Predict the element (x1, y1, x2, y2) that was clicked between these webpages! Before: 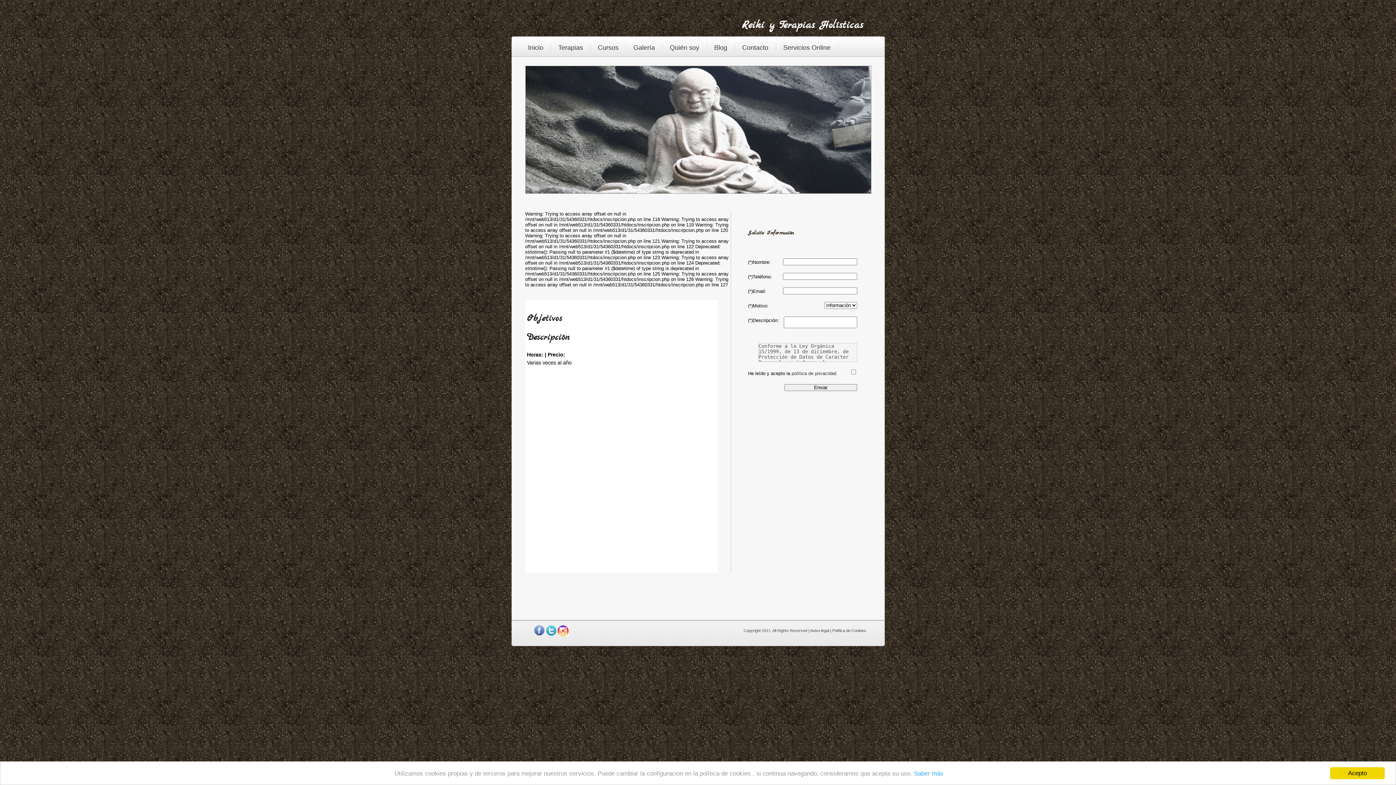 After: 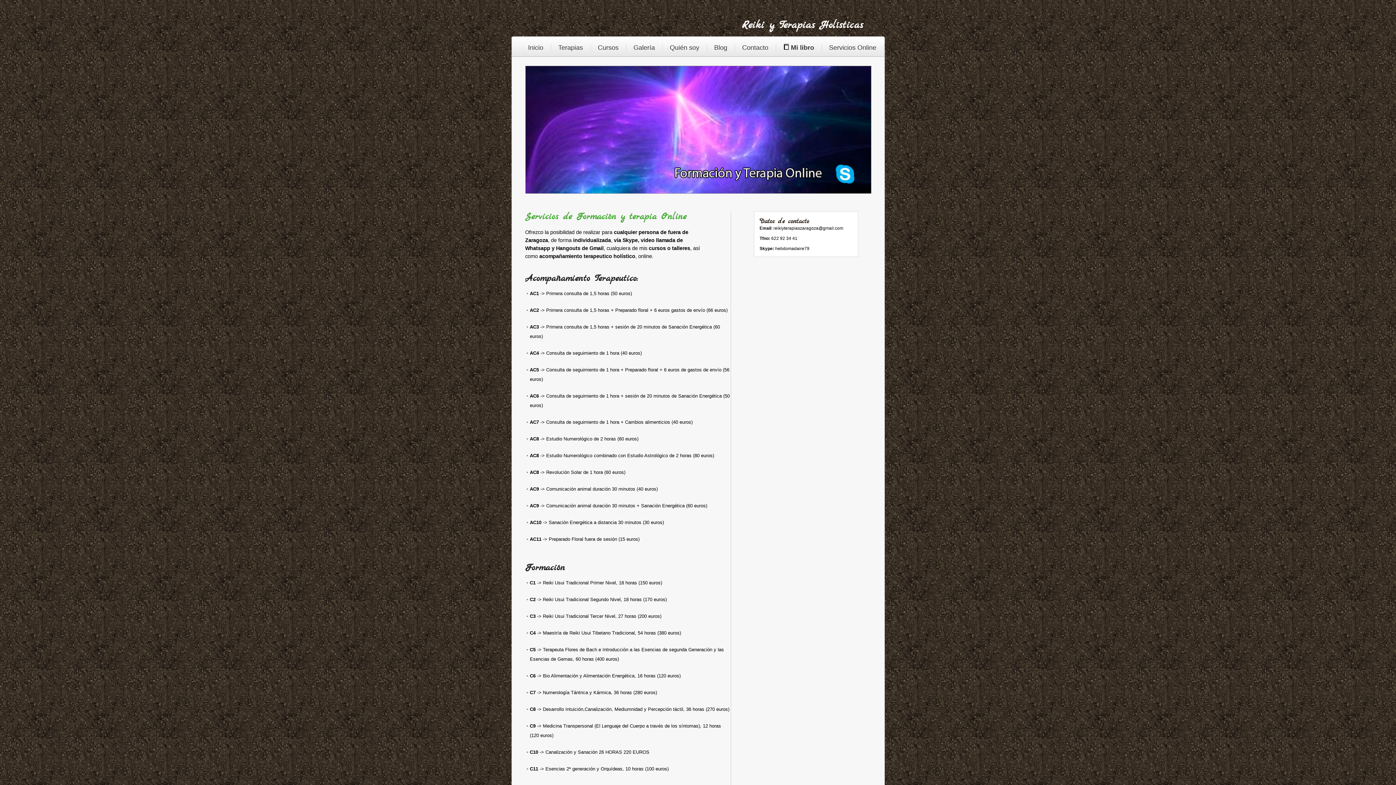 Action: bbox: (783, 44, 830, 51) label: Servicios Online